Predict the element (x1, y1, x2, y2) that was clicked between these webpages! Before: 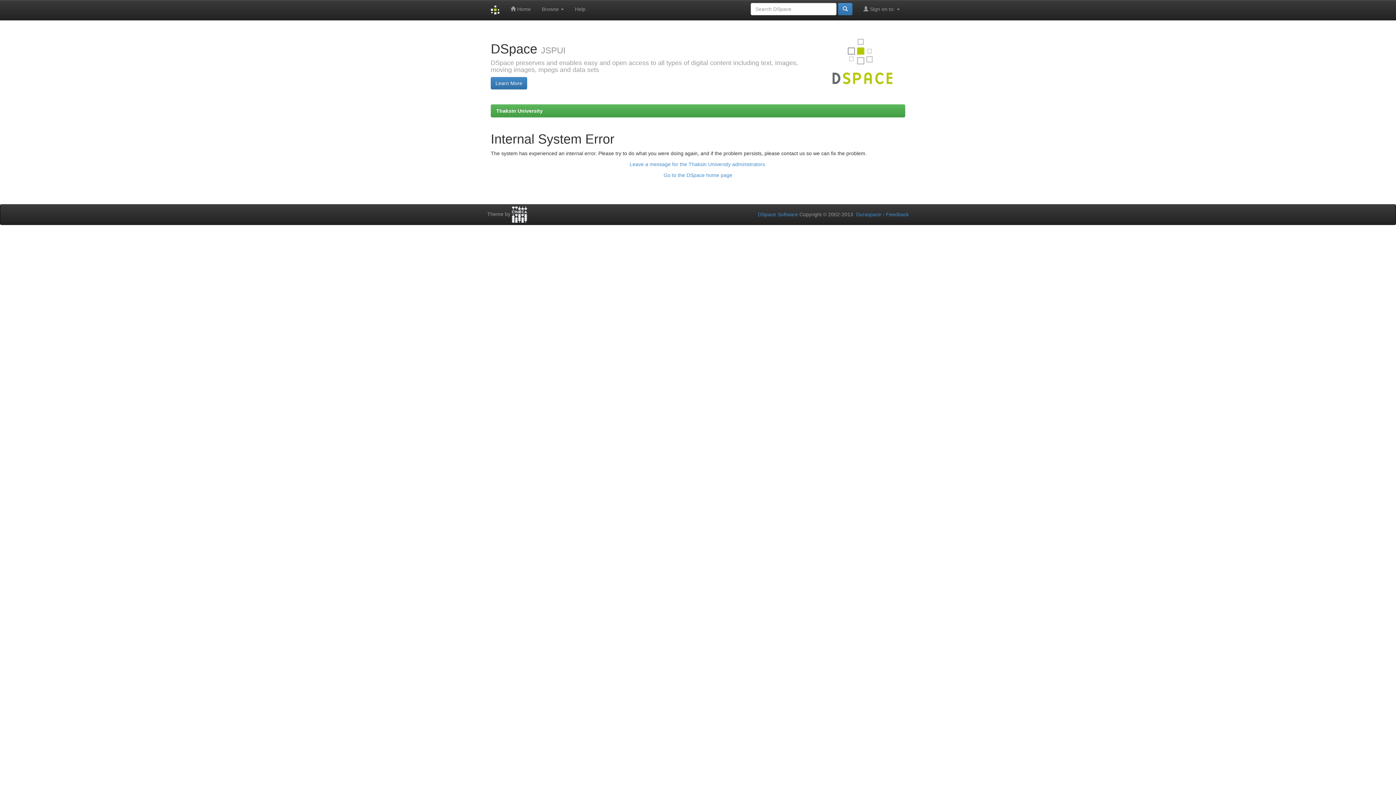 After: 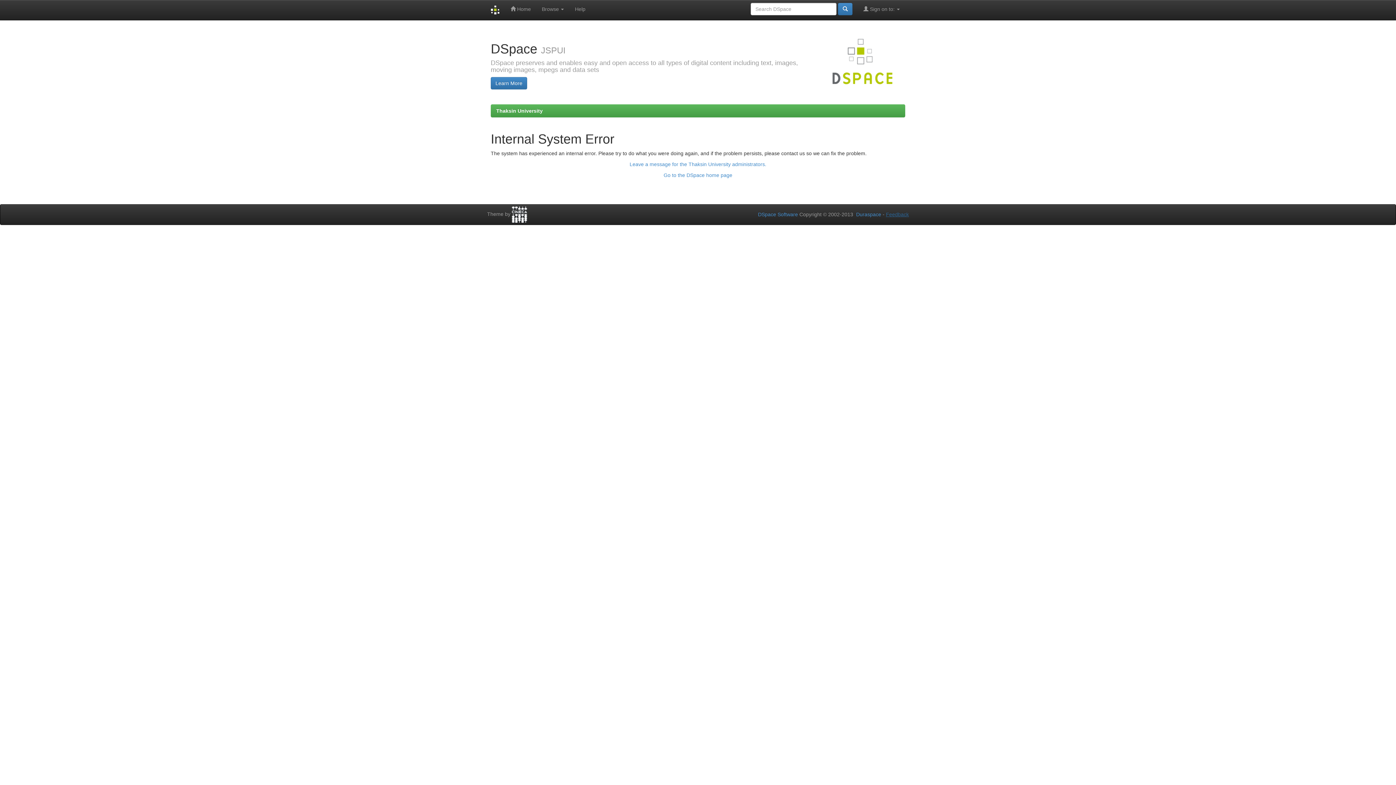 Action: bbox: (886, 211, 909, 217) label: Feedback